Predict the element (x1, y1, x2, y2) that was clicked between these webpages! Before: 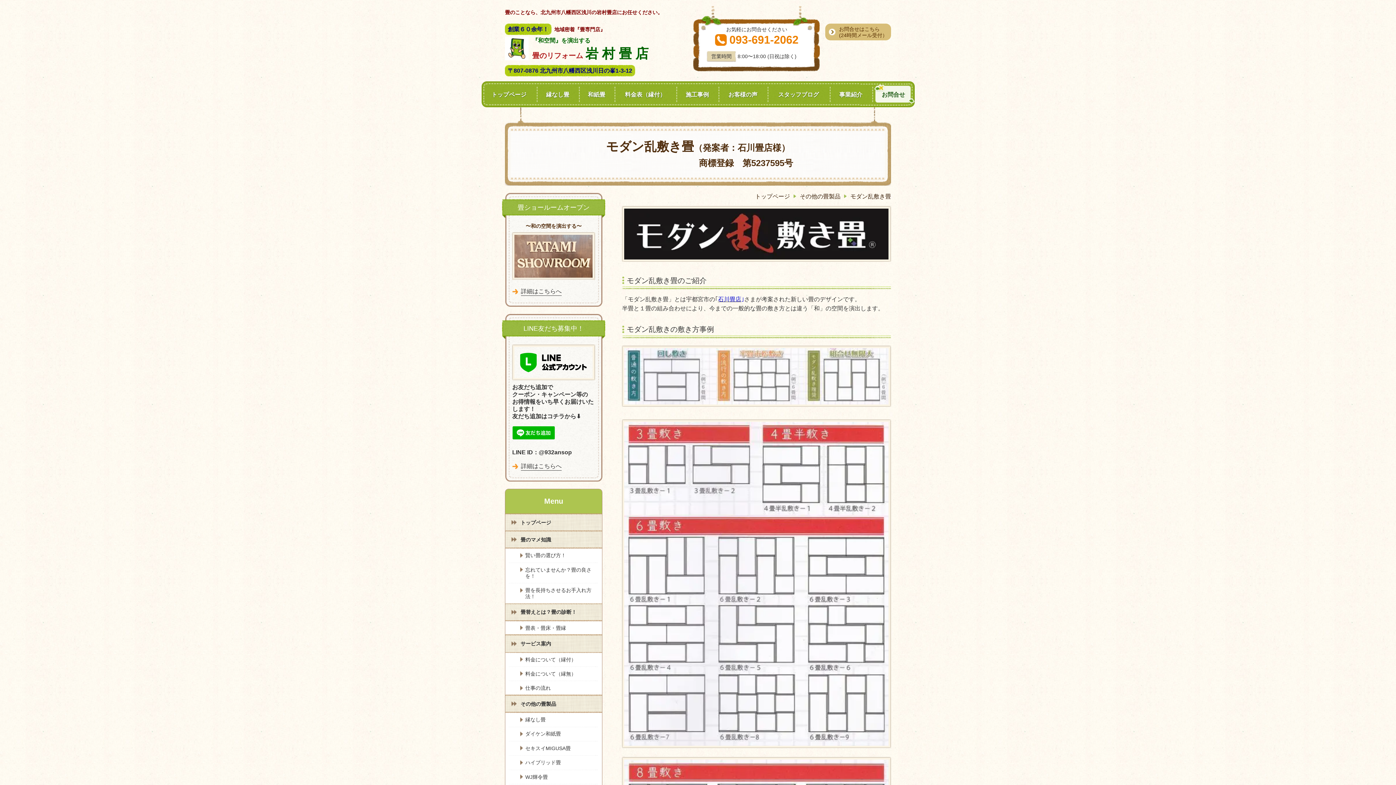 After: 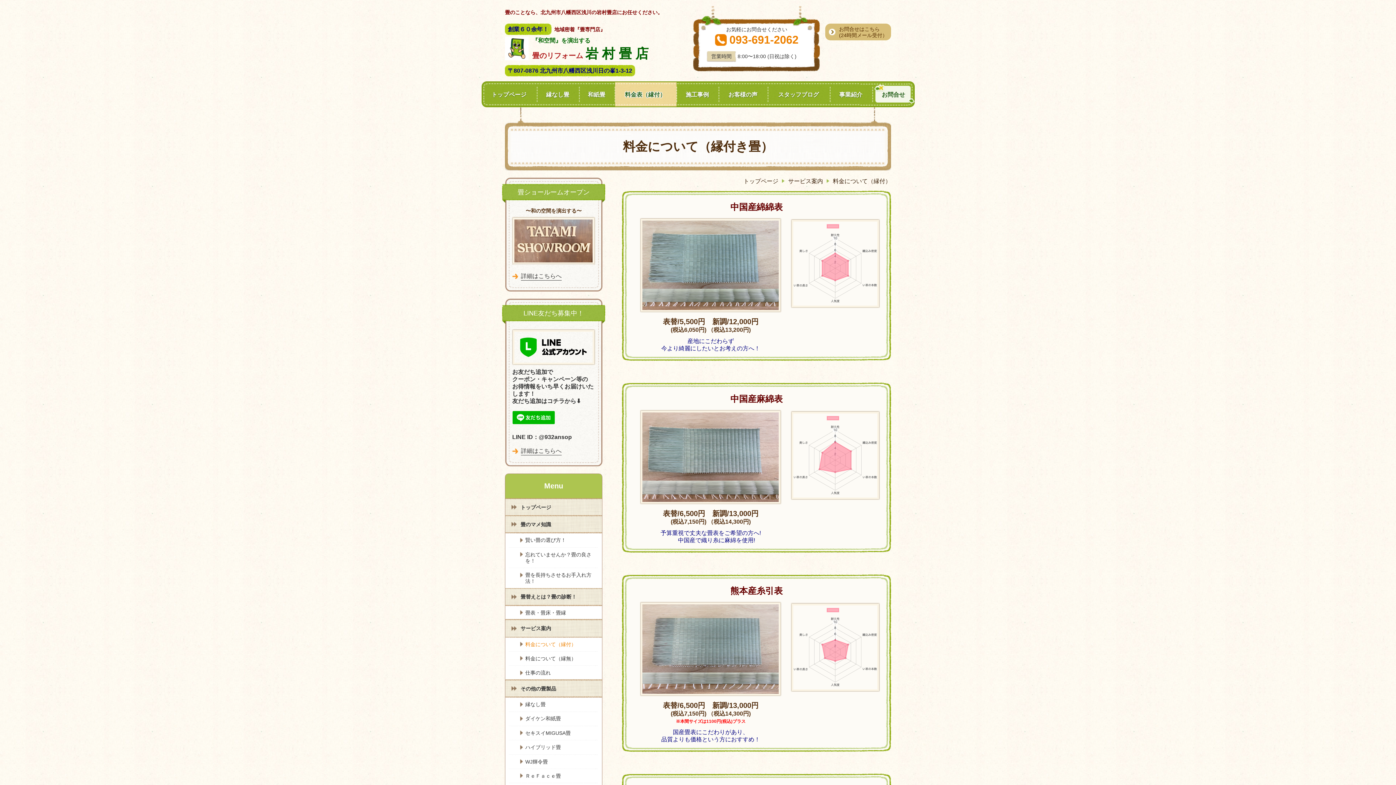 Action: bbox: (516, 652, 602, 666) label: 料金について（縁付）